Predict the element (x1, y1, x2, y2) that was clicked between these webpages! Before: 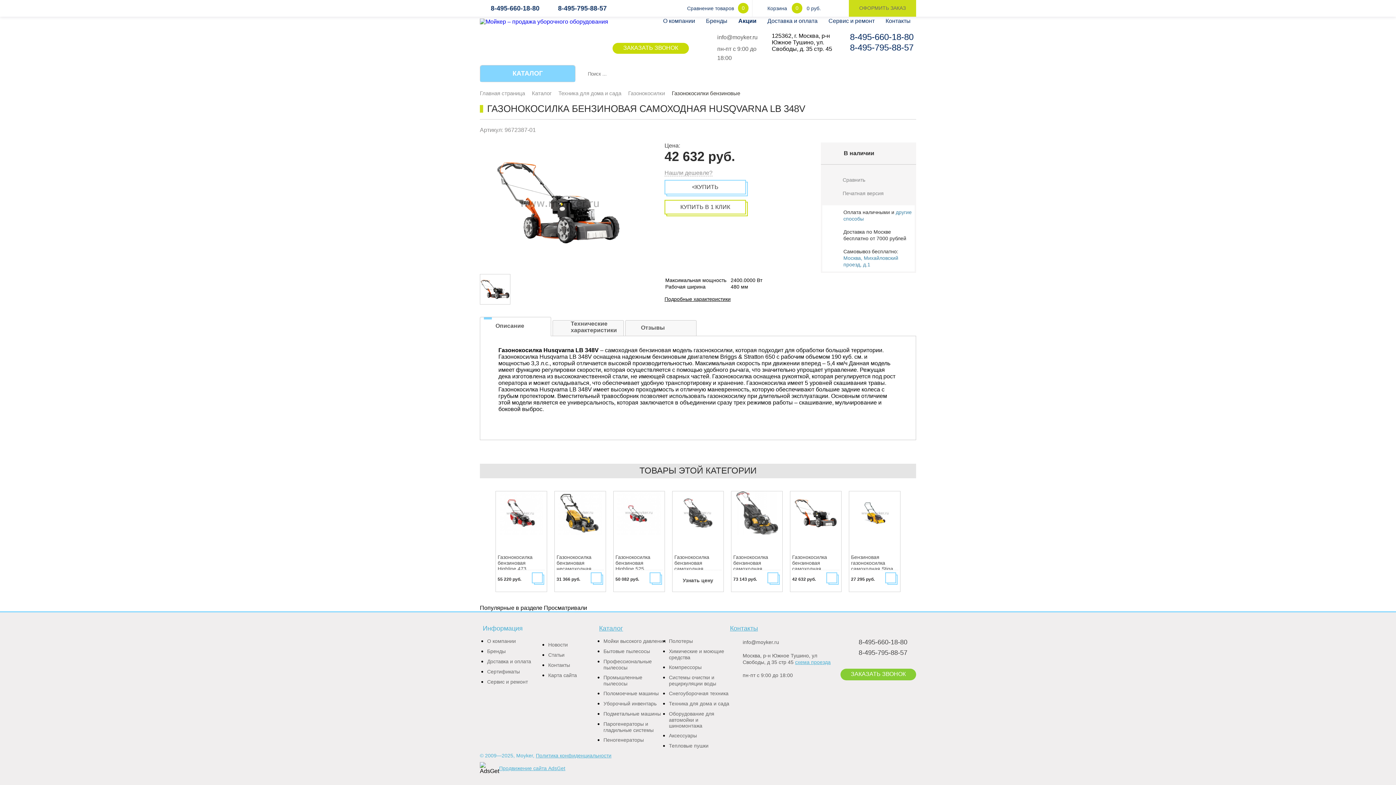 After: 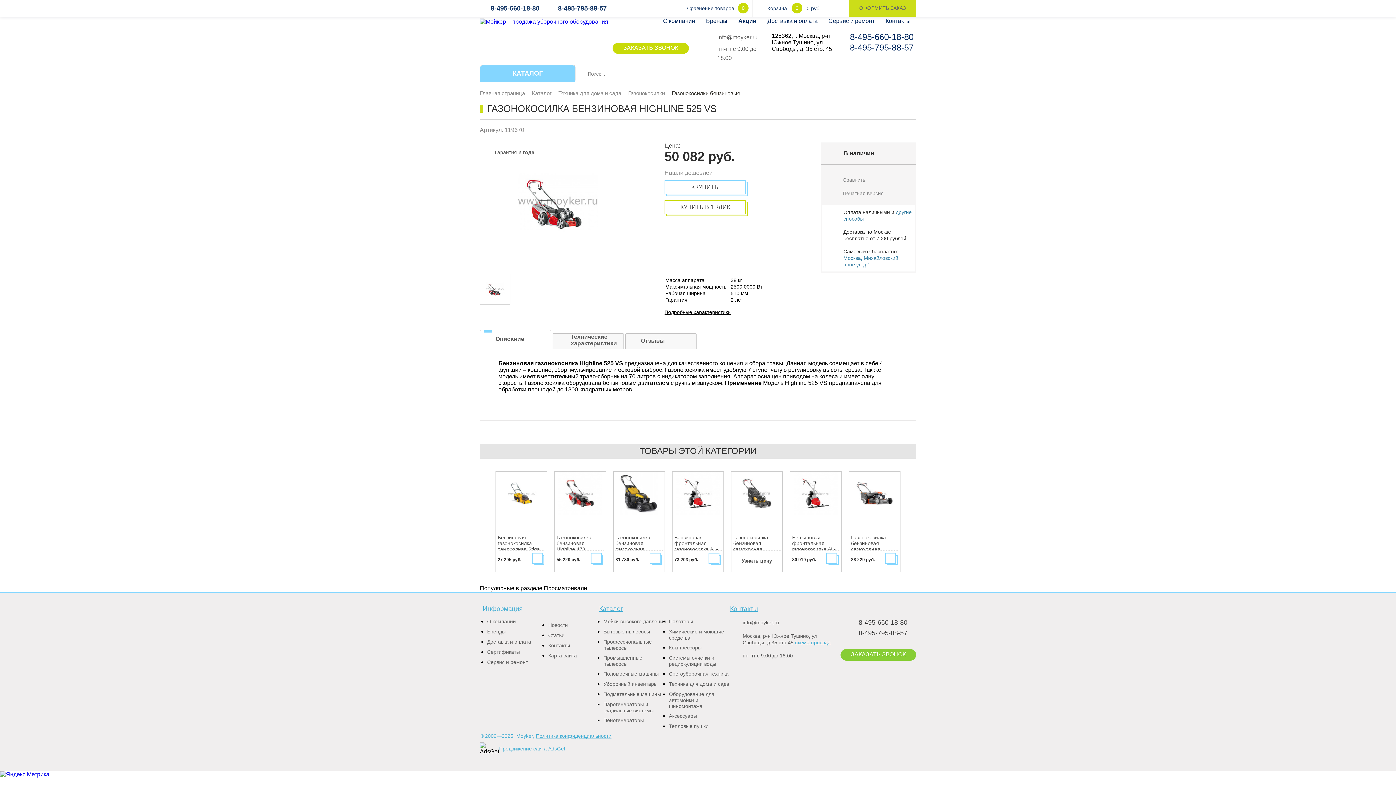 Action: label: Газонокосилка бензиновая Highline 525... bbox: (733, 554, 768, 572)